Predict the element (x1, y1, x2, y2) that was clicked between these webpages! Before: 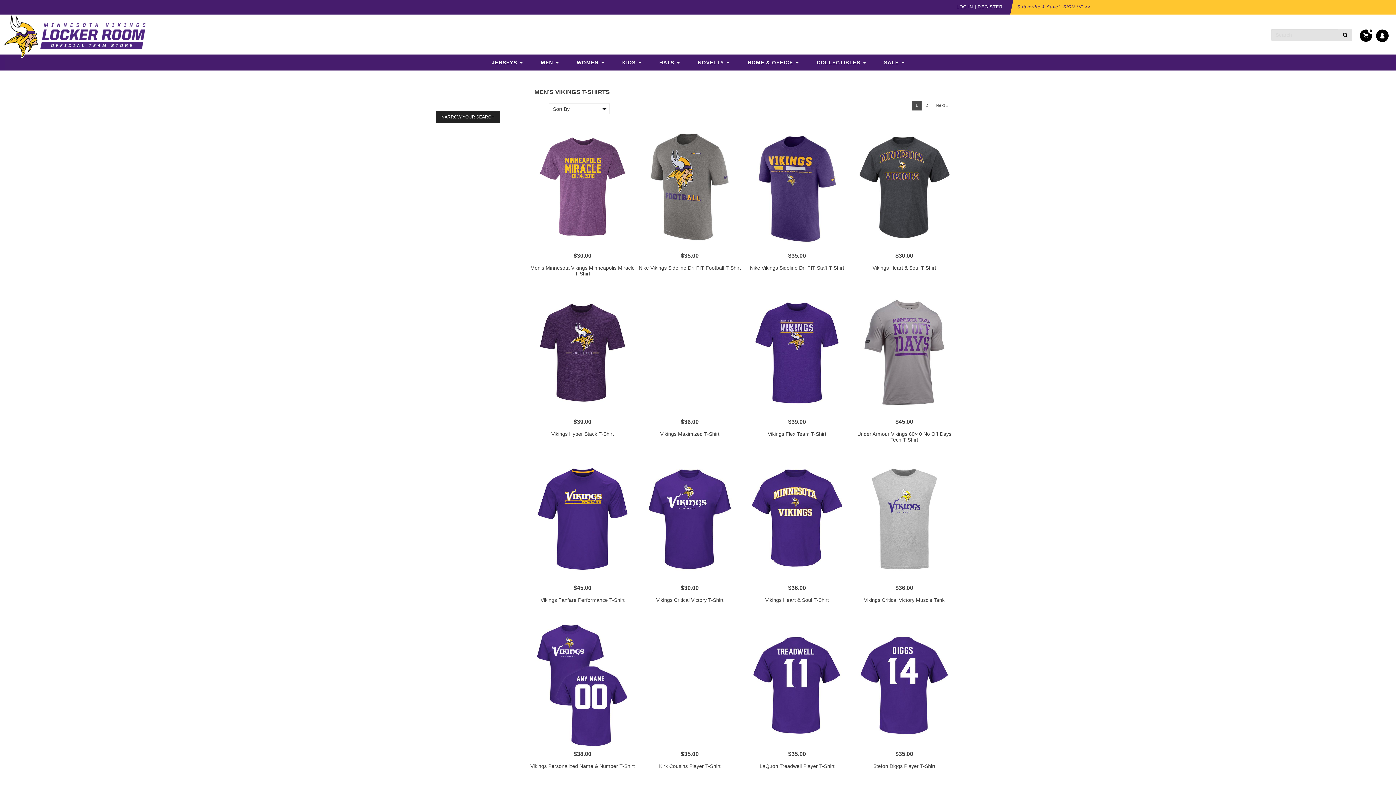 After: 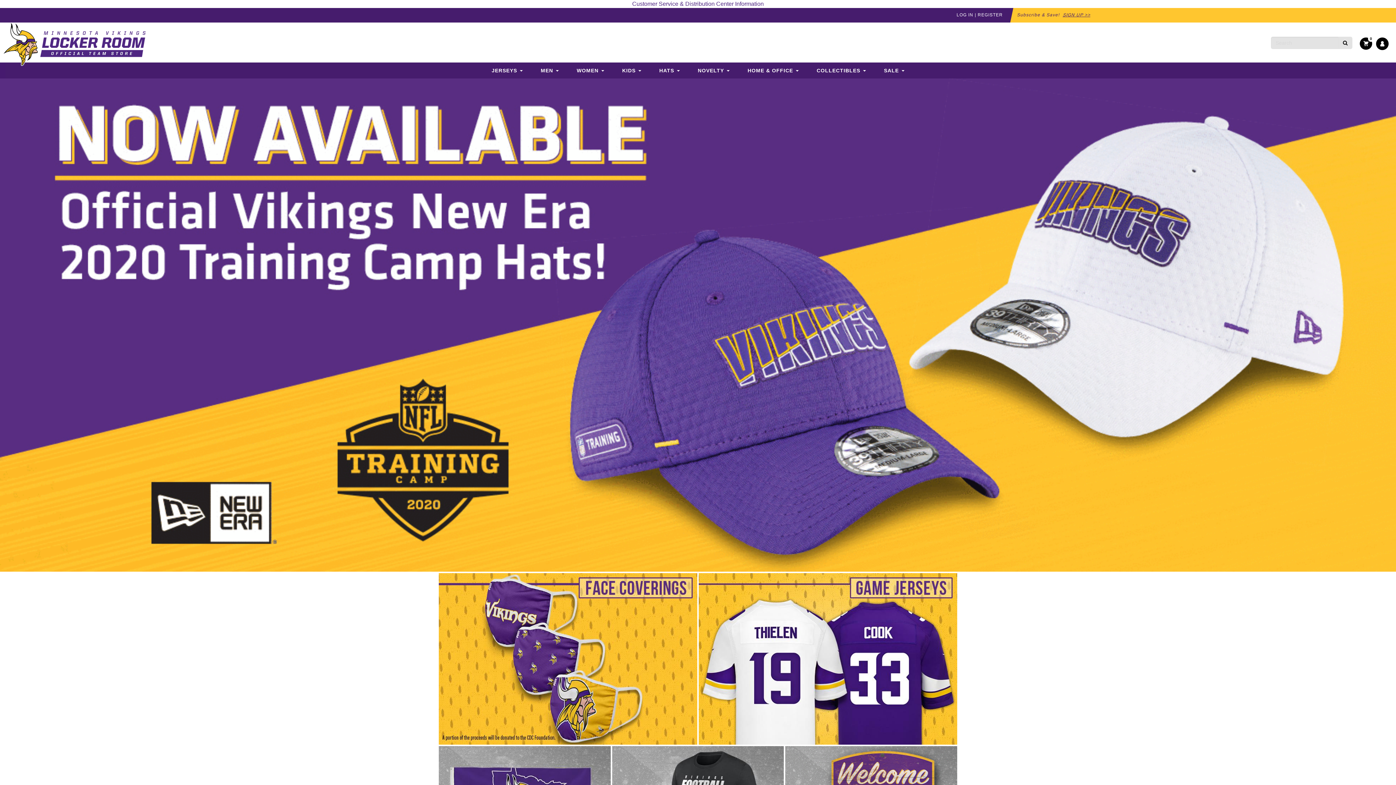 Action: bbox: (530, 125, 634, 248)